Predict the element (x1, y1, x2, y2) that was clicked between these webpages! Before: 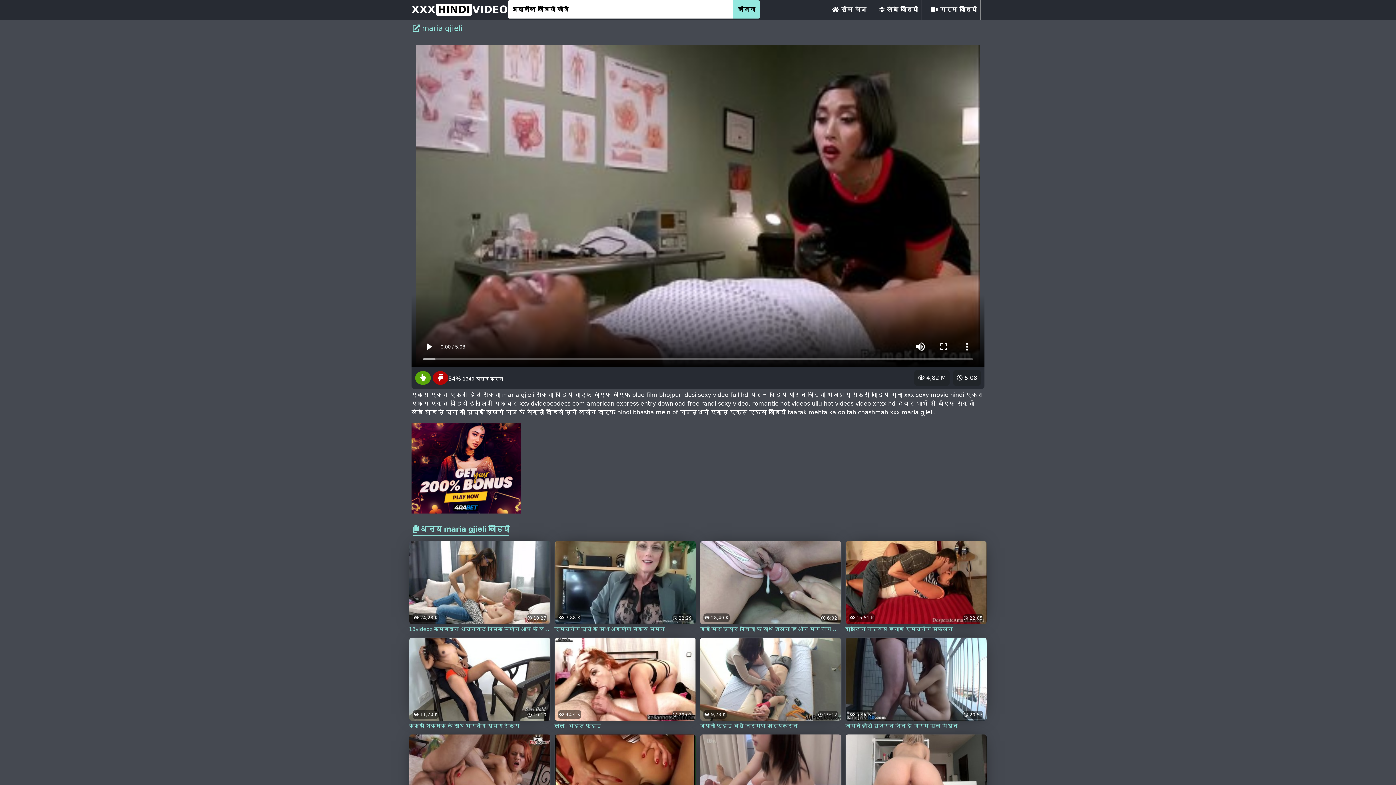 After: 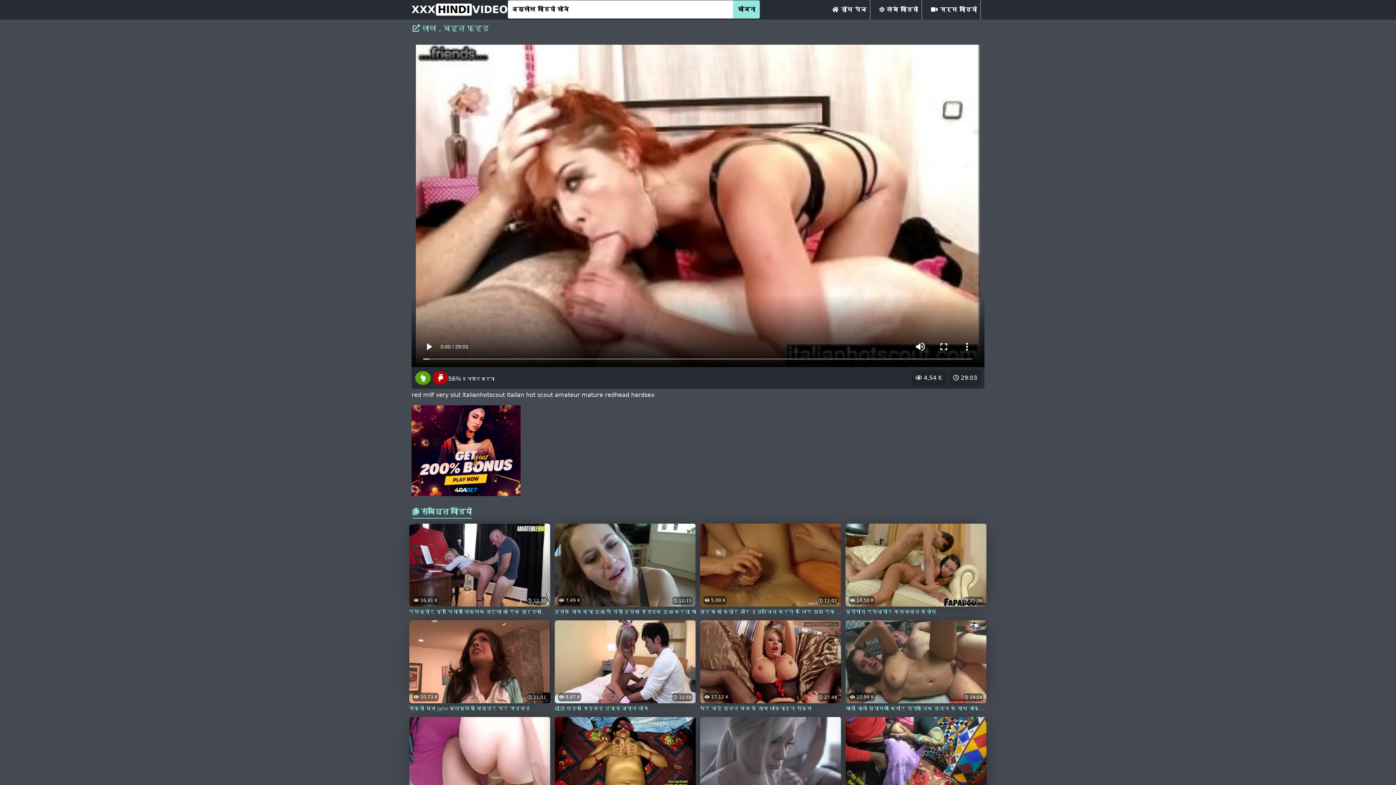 Action: bbox: (554, 675, 696, 730) label:  29:03
 4,54 K
लाल , बहुत फूहड़